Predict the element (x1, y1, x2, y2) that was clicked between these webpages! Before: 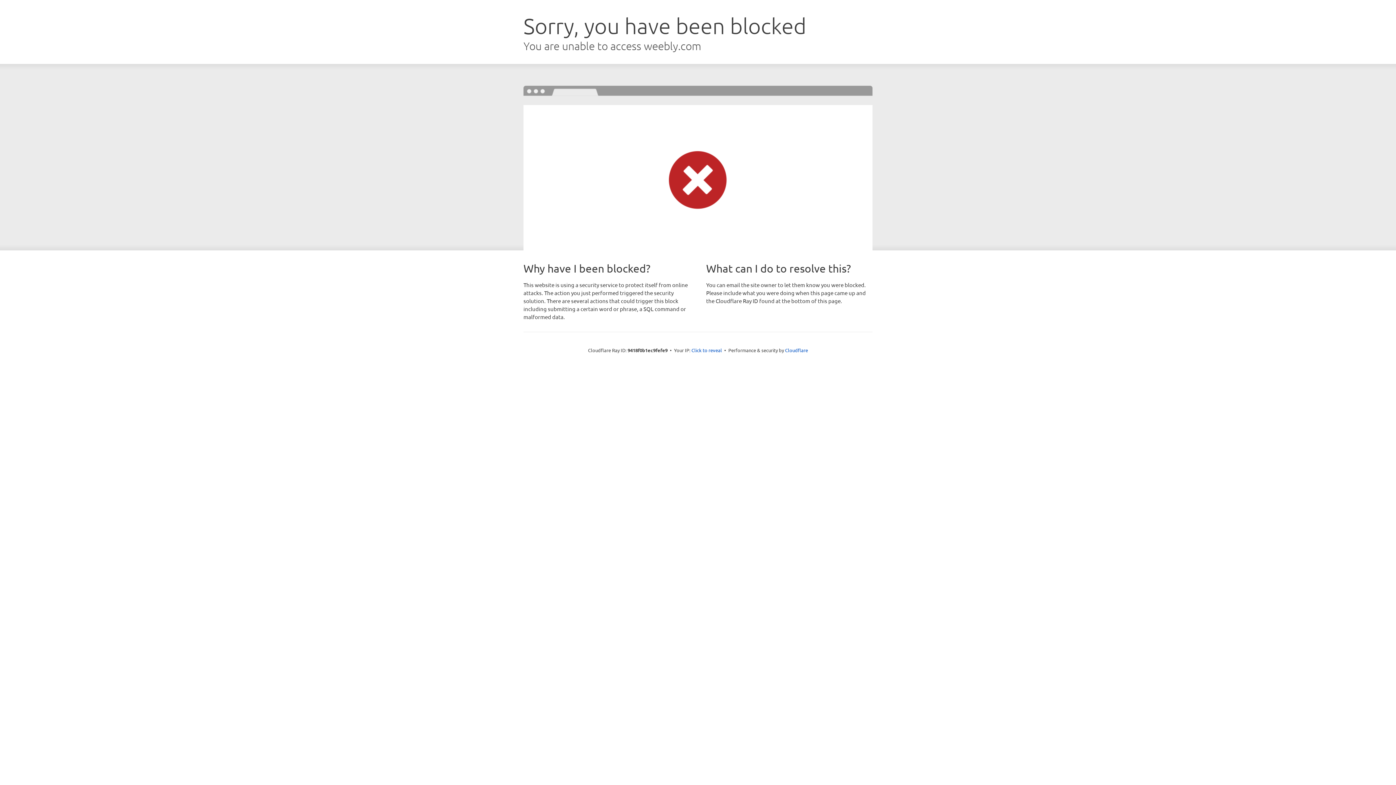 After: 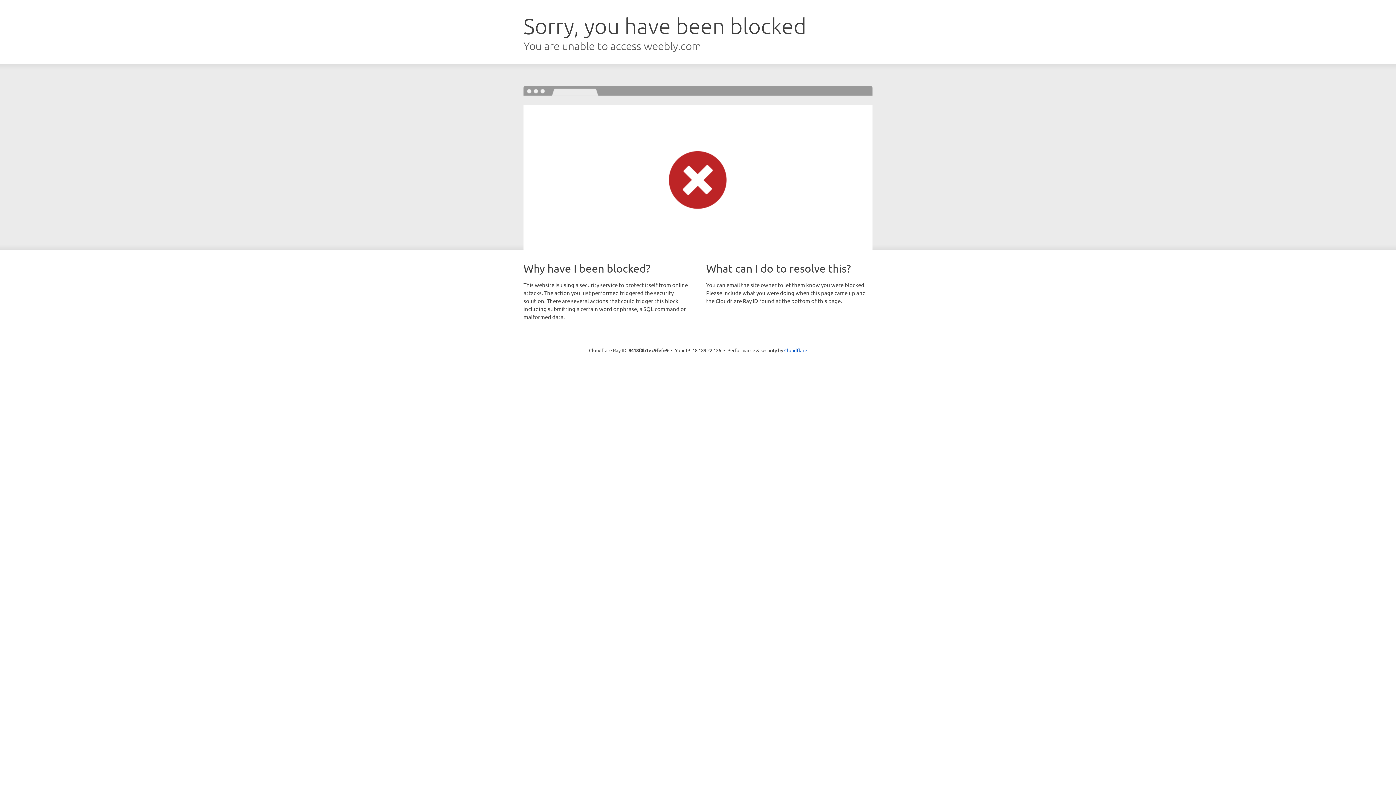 Action: bbox: (691, 346, 722, 353) label: Click to reveal